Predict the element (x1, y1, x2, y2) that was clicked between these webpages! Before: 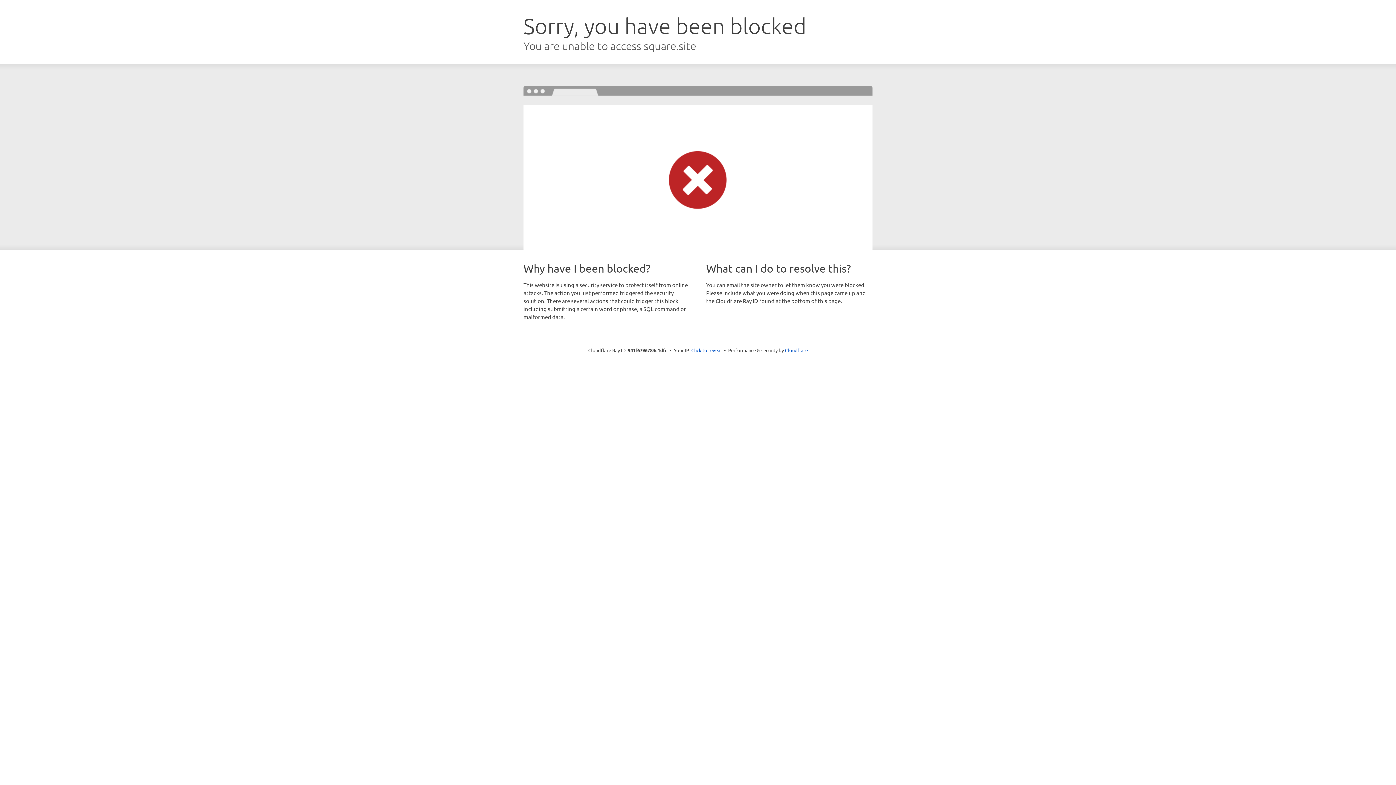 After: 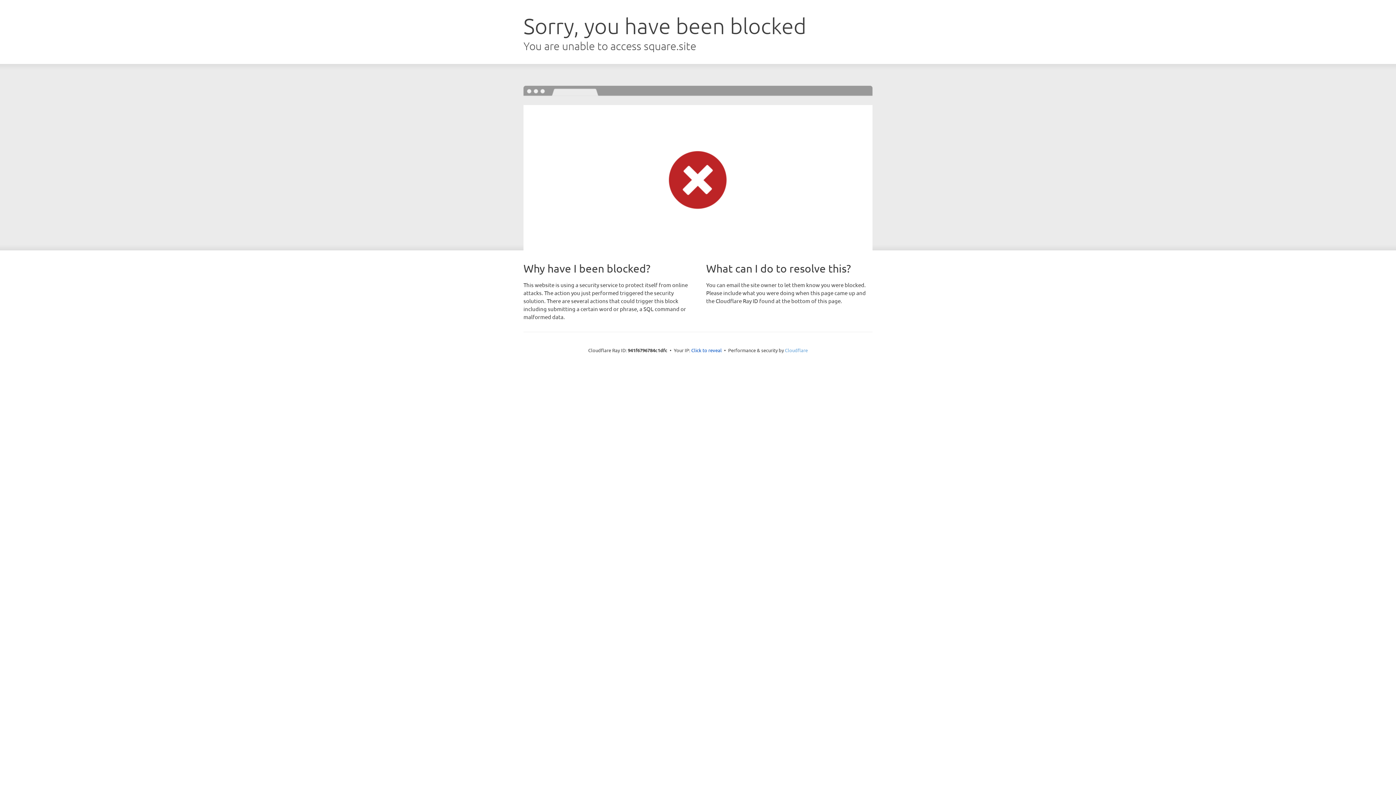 Action: label: Cloudflare bbox: (785, 347, 808, 353)